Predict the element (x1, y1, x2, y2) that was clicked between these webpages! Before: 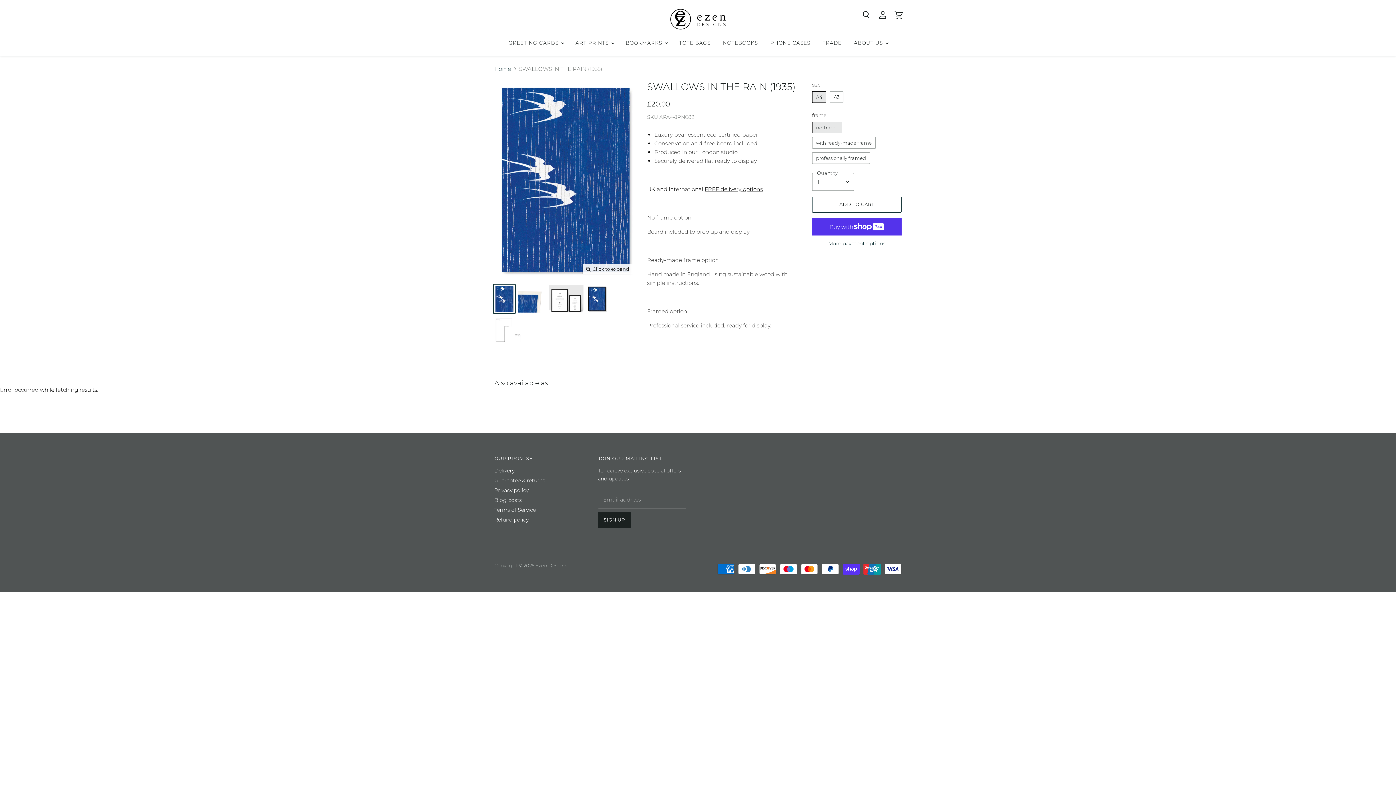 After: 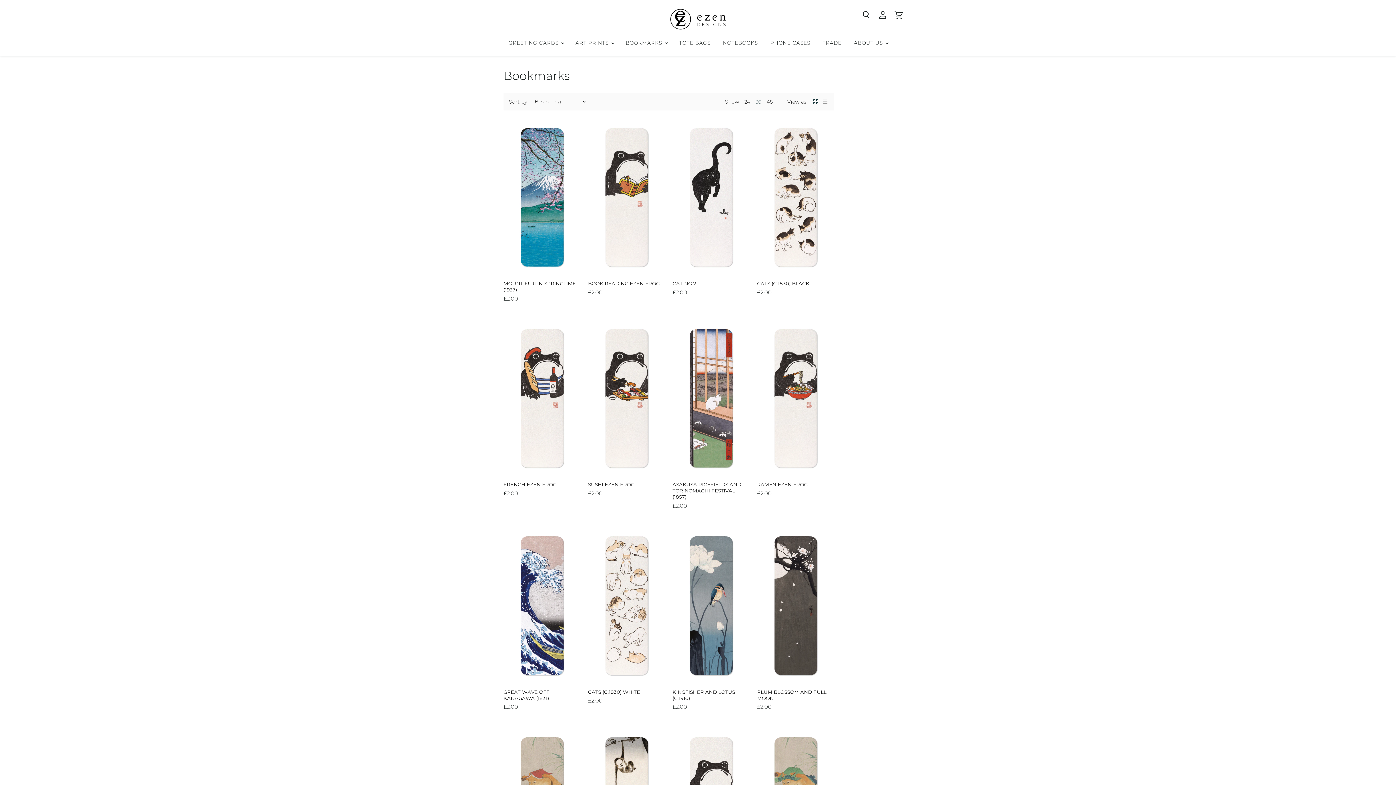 Action: bbox: (620, 35, 672, 50) label: BOOKMARKS 